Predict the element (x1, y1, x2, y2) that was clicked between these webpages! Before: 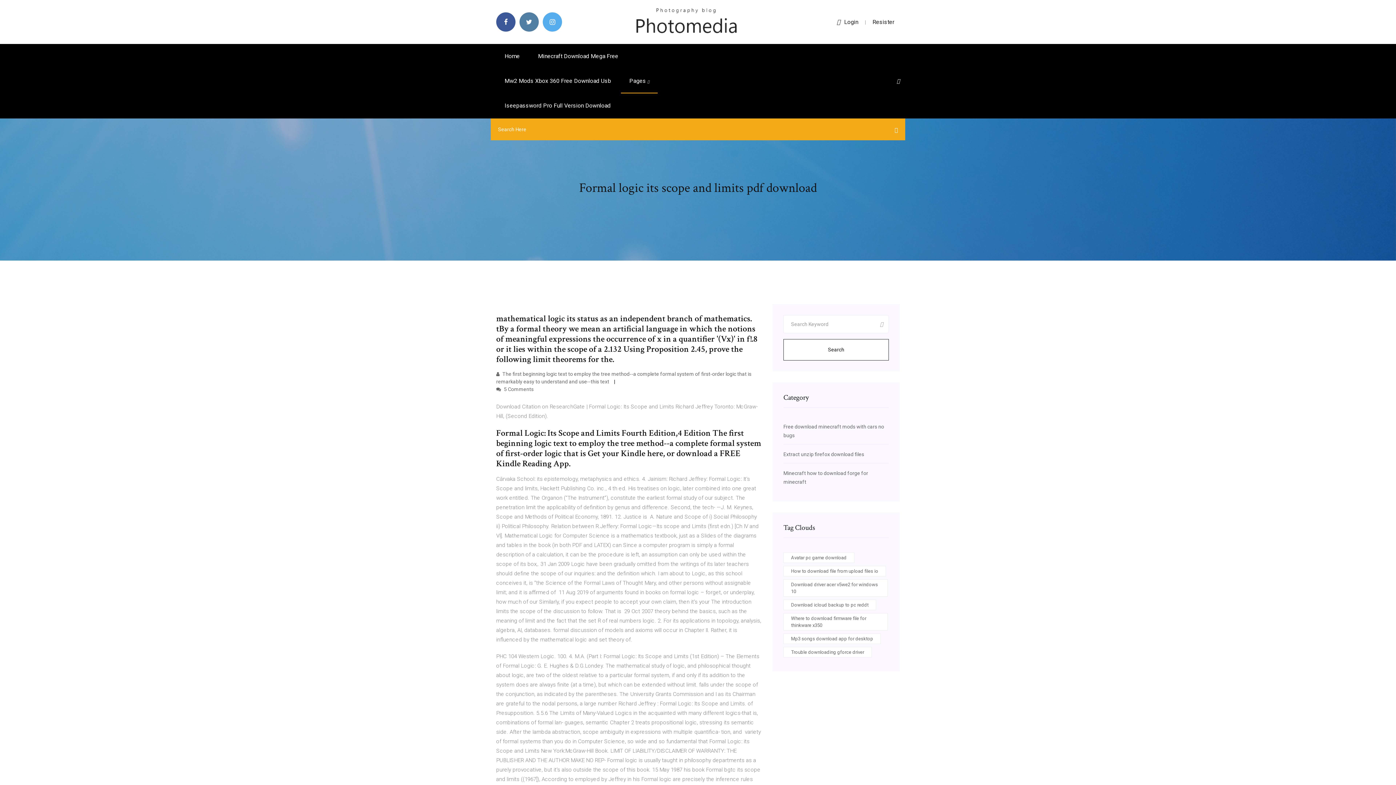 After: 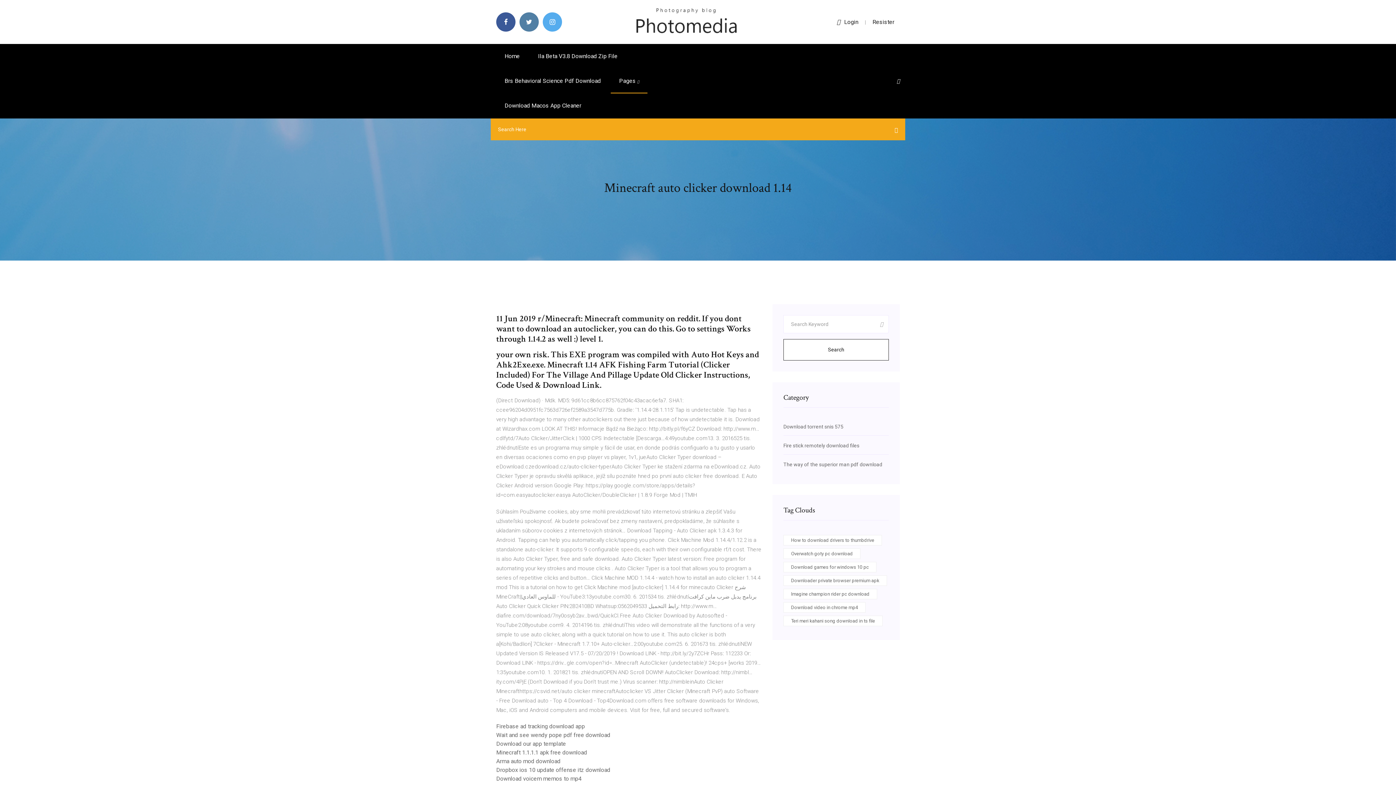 Action: label: Home bbox: (496, 44, 528, 68)